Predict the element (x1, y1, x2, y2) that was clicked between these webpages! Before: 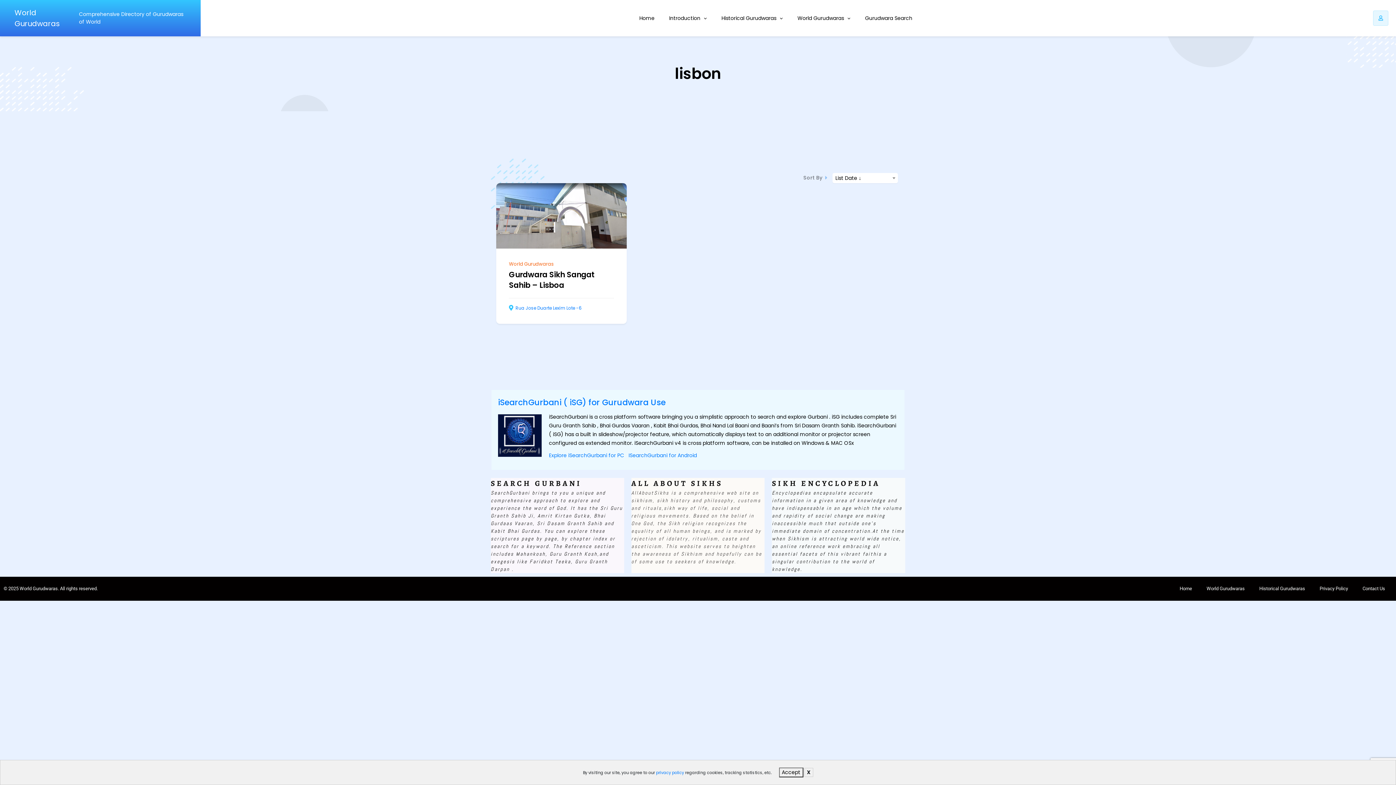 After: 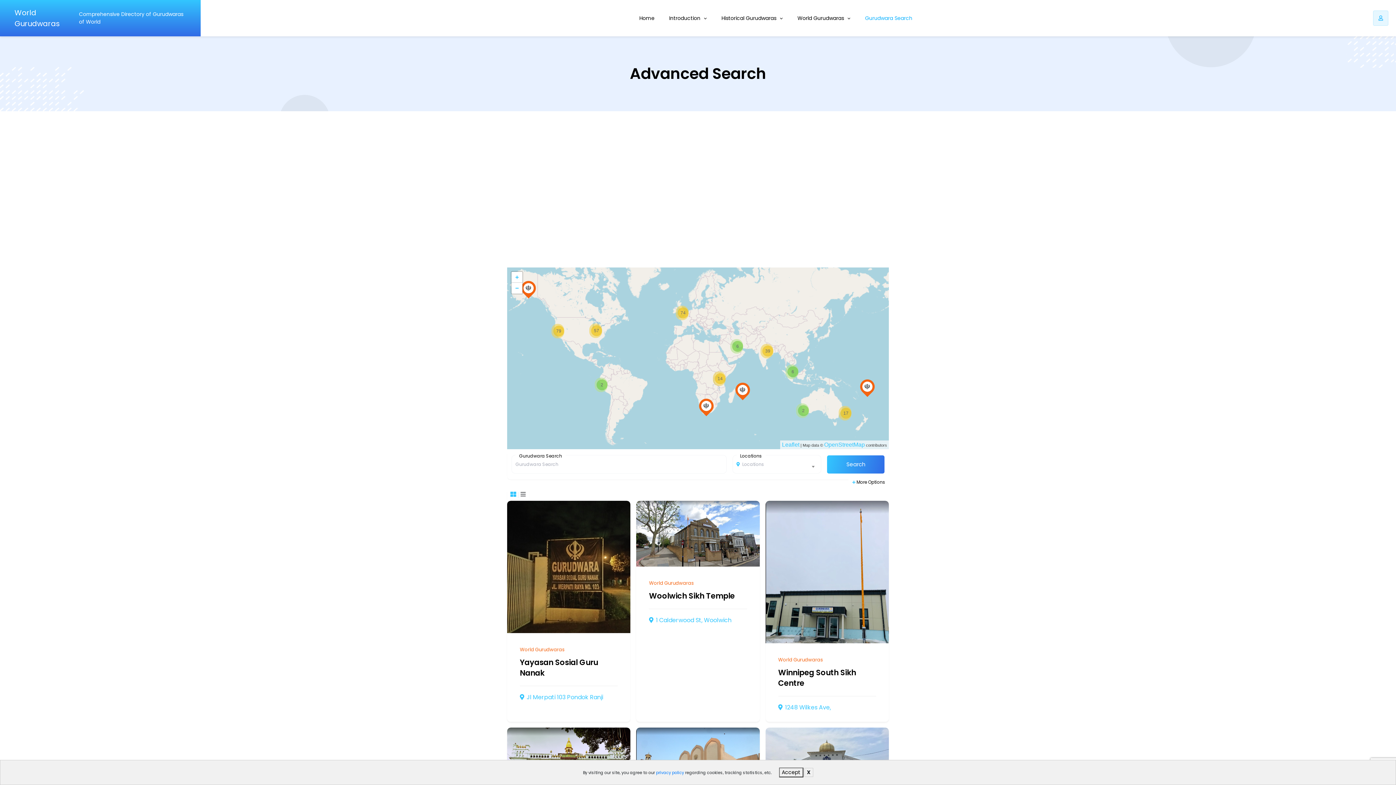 Action: label: Gurudwara Search bbox: (865, 14, 912, 22)